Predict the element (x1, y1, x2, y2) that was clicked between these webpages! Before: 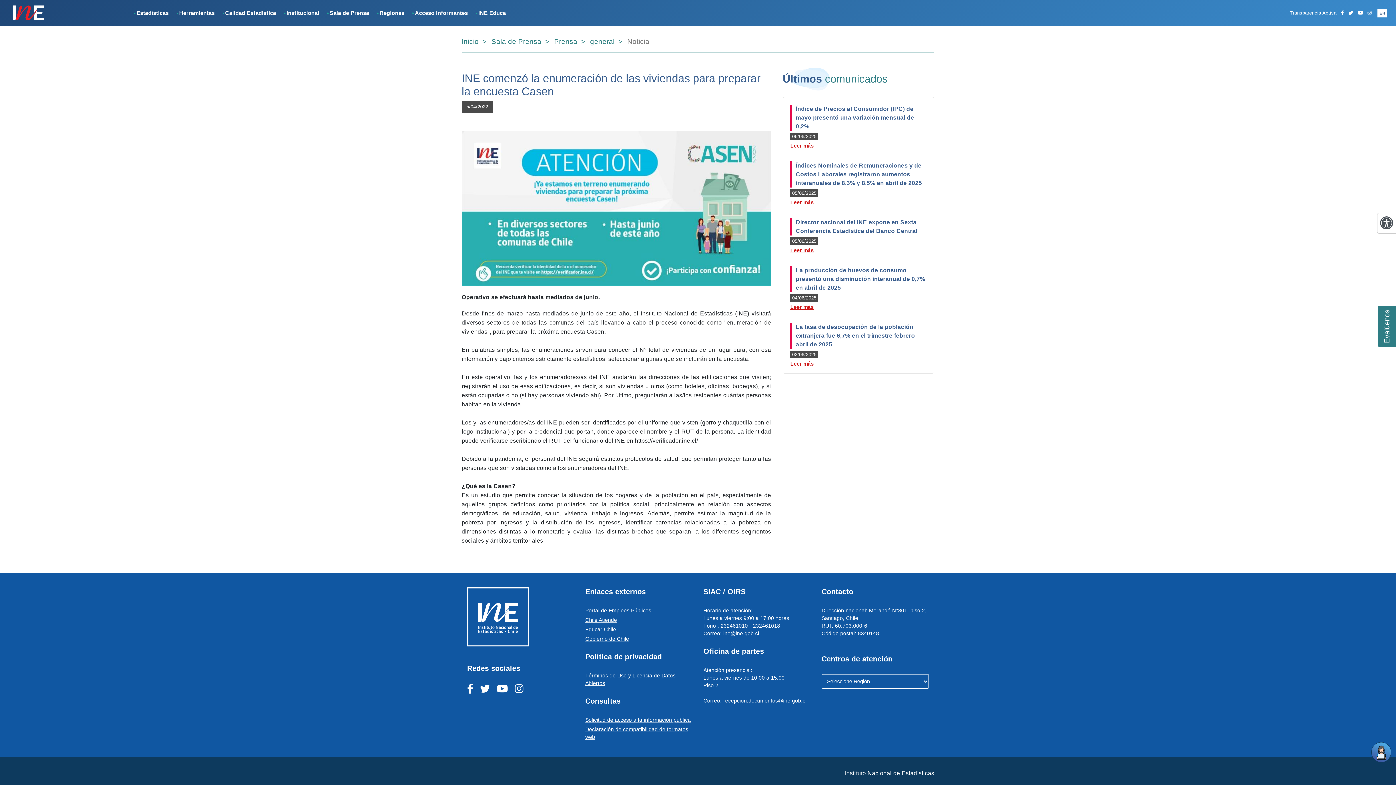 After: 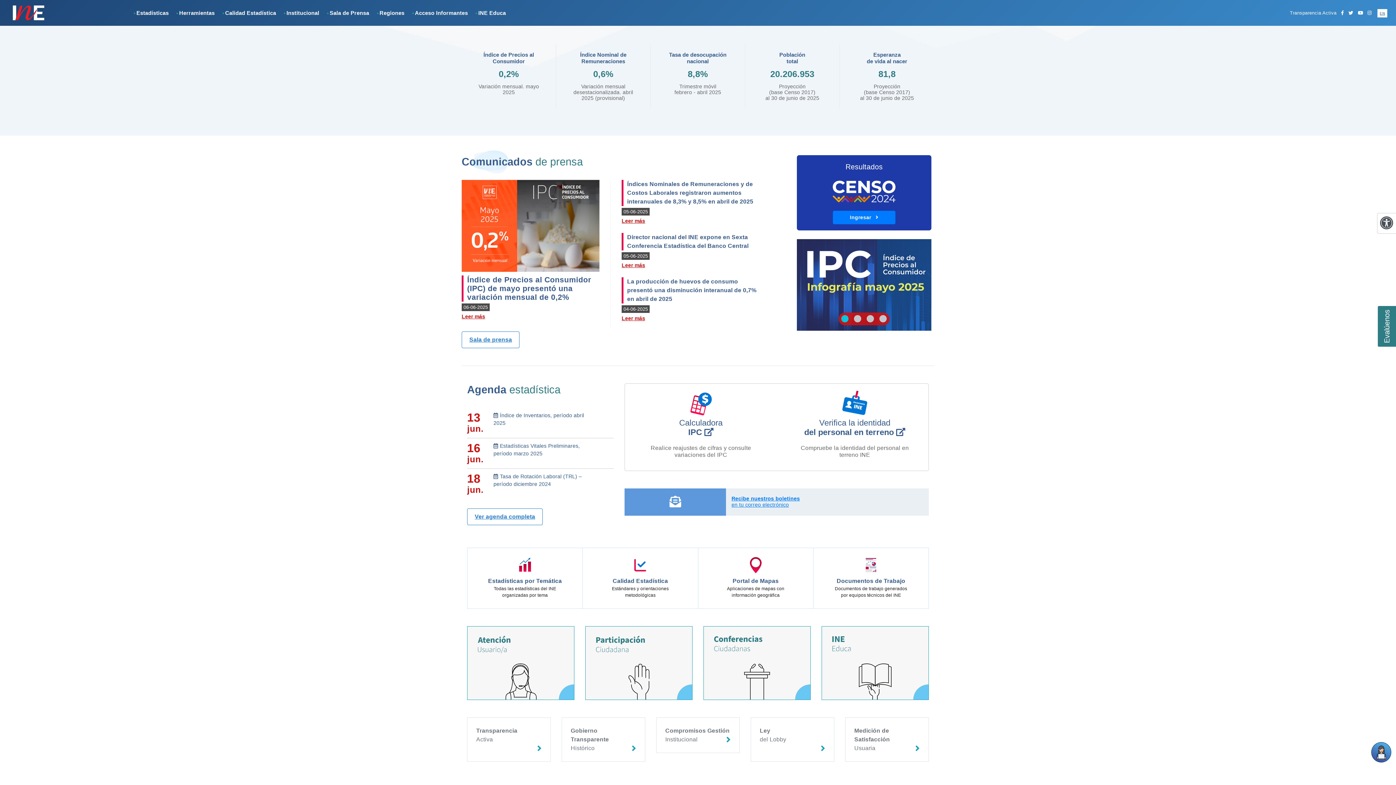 Action: label: Inicio  bbox: (461, 37, 480, 45)